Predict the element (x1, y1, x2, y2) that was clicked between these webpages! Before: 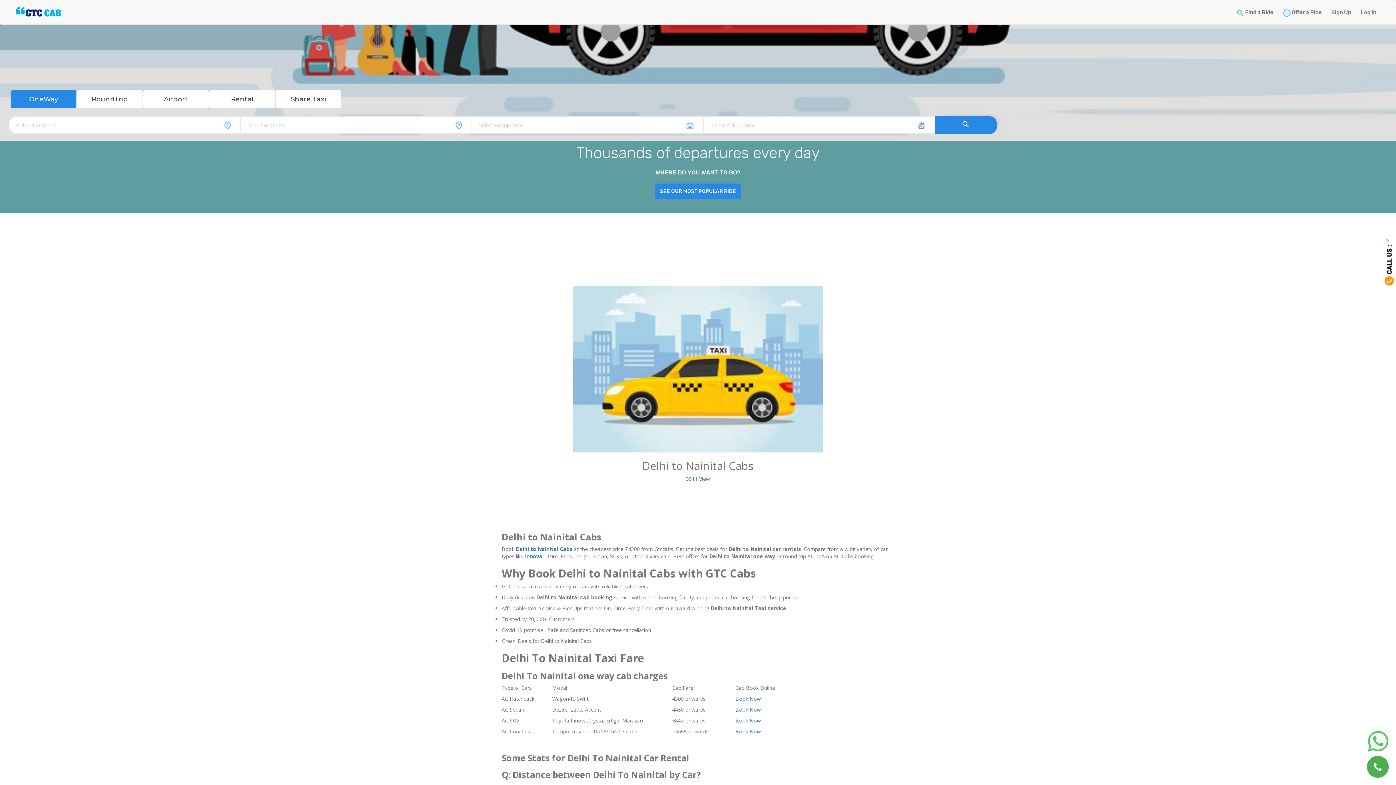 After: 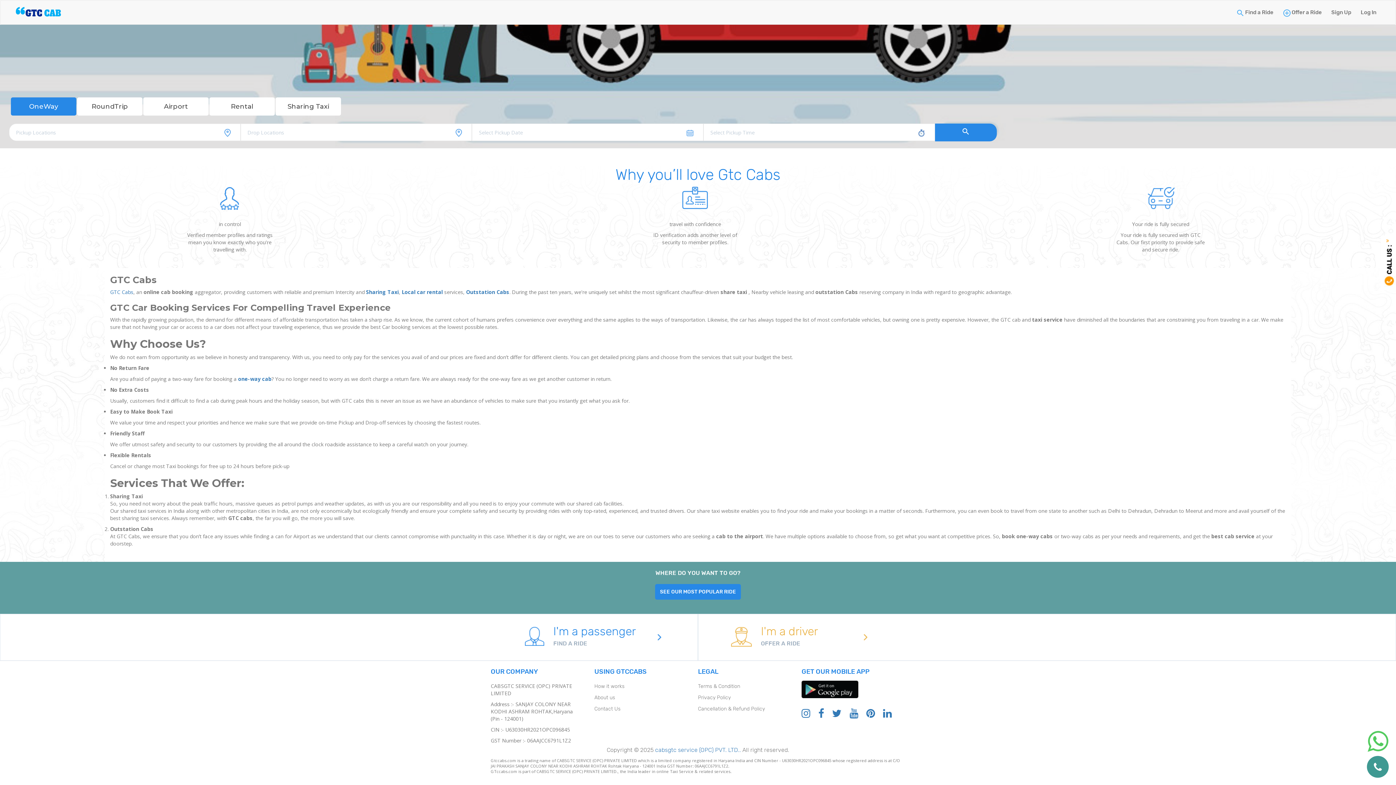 Action: bbox: (735, 728, 761, 735) label: Book Now